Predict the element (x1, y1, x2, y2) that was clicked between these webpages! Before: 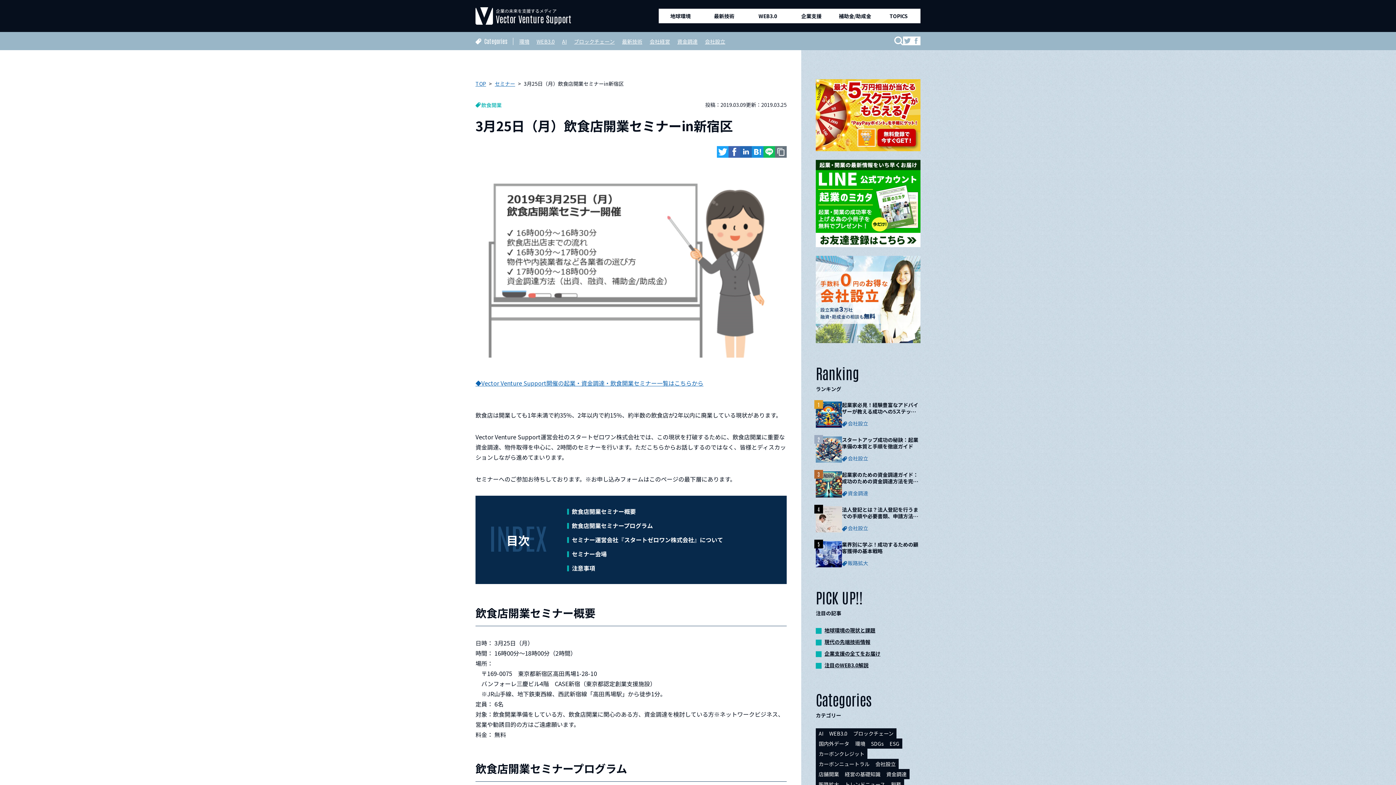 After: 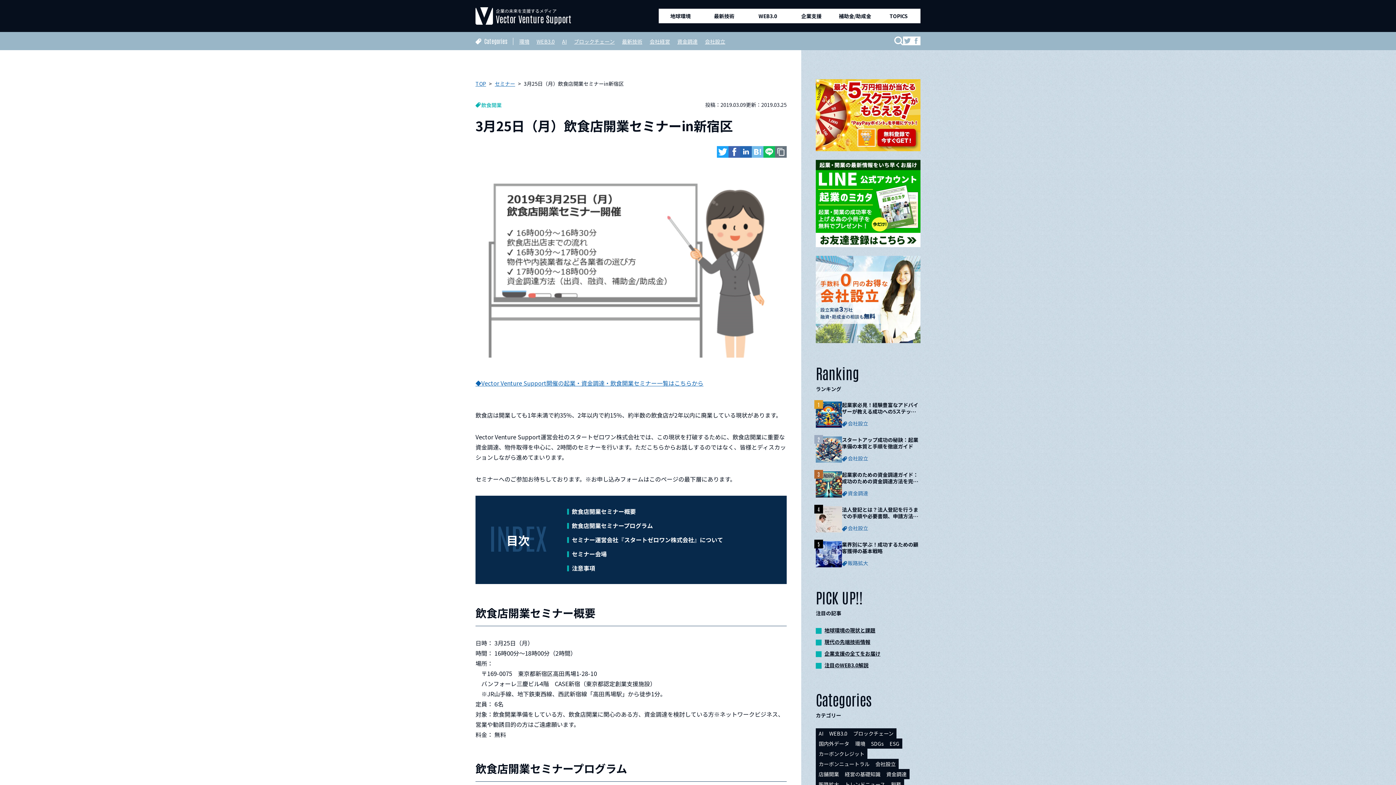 Action: bbox: (752, 143, 763, 160)